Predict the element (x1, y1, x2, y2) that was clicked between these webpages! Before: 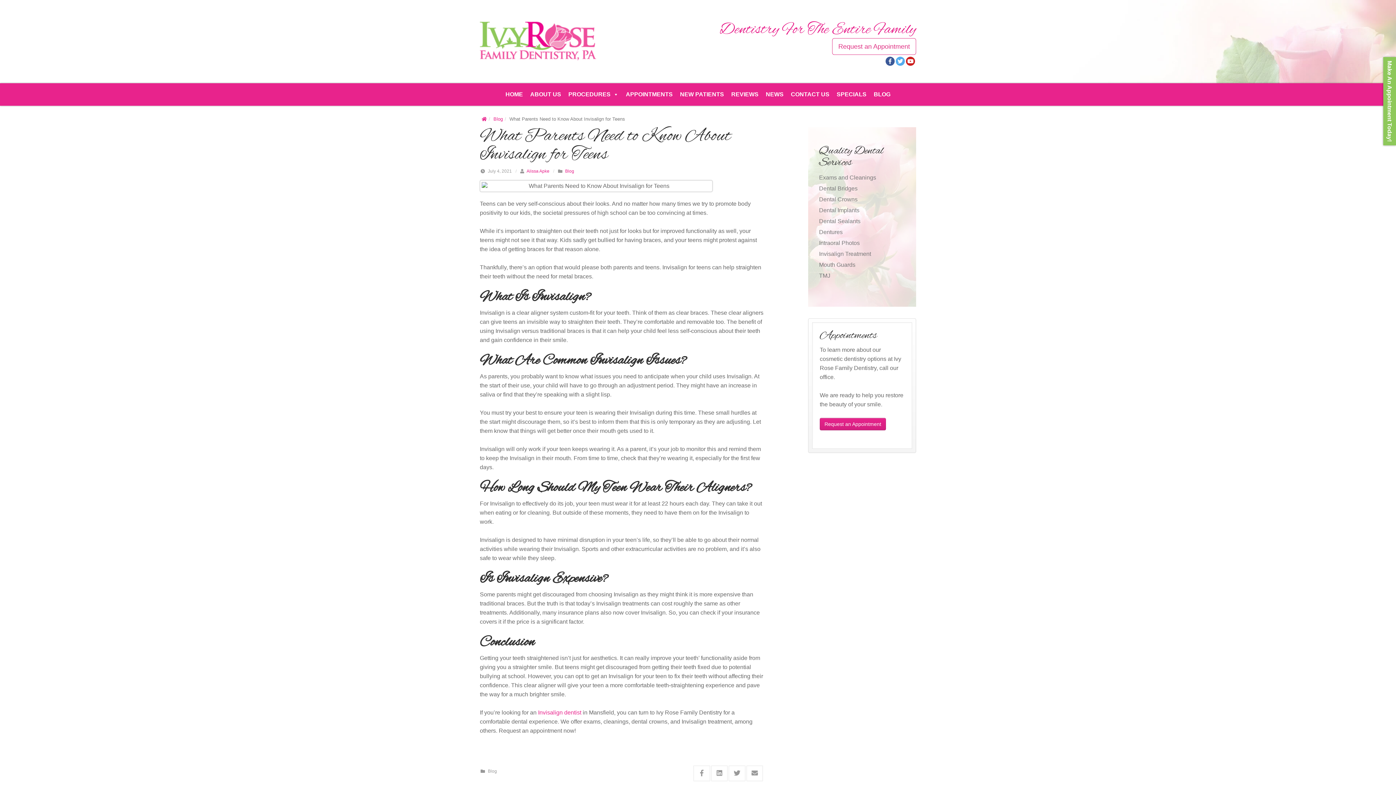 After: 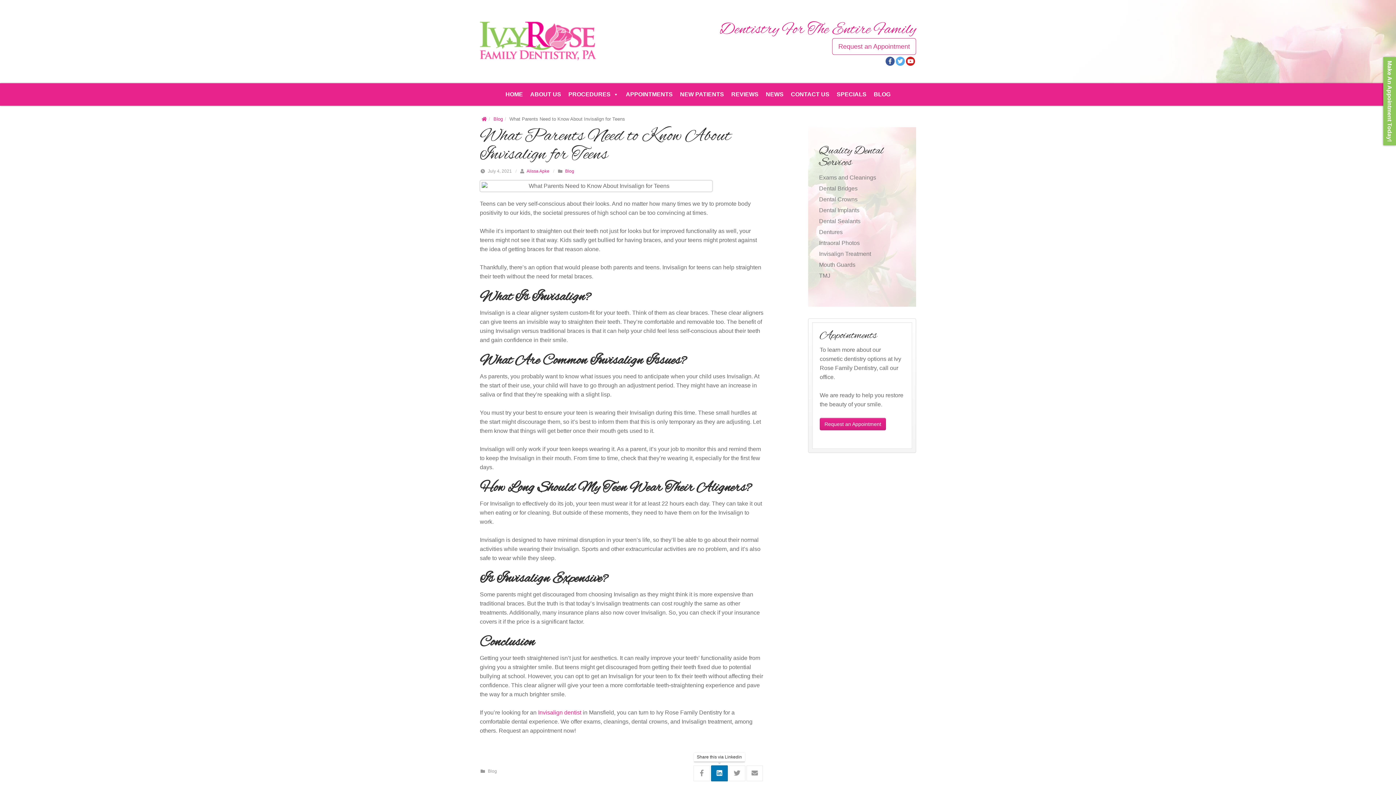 Action: bbox: (711, 765, 728, 781) label: Share this via Linkedin